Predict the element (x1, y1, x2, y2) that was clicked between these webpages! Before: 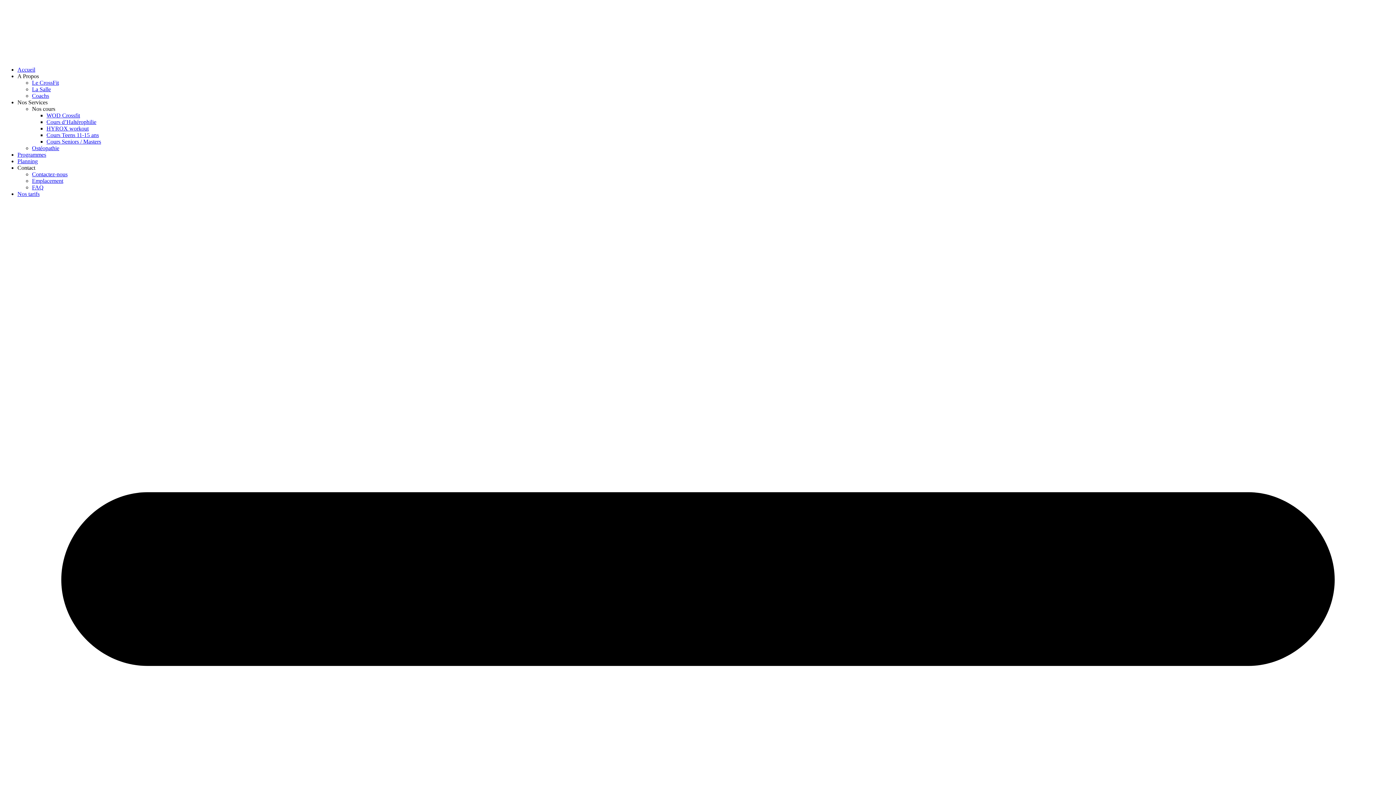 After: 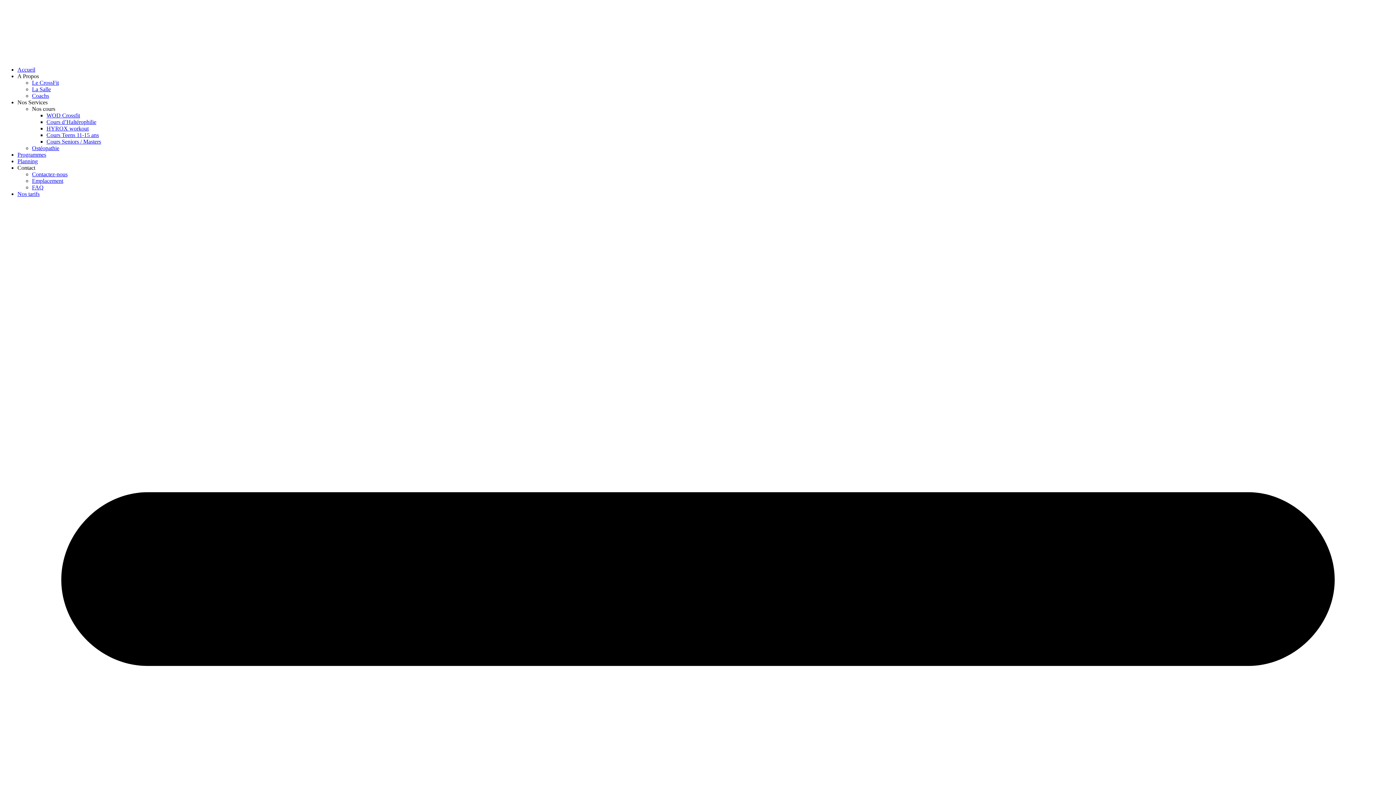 Action: label: Contact bbox: (17, 164, 35, 170)